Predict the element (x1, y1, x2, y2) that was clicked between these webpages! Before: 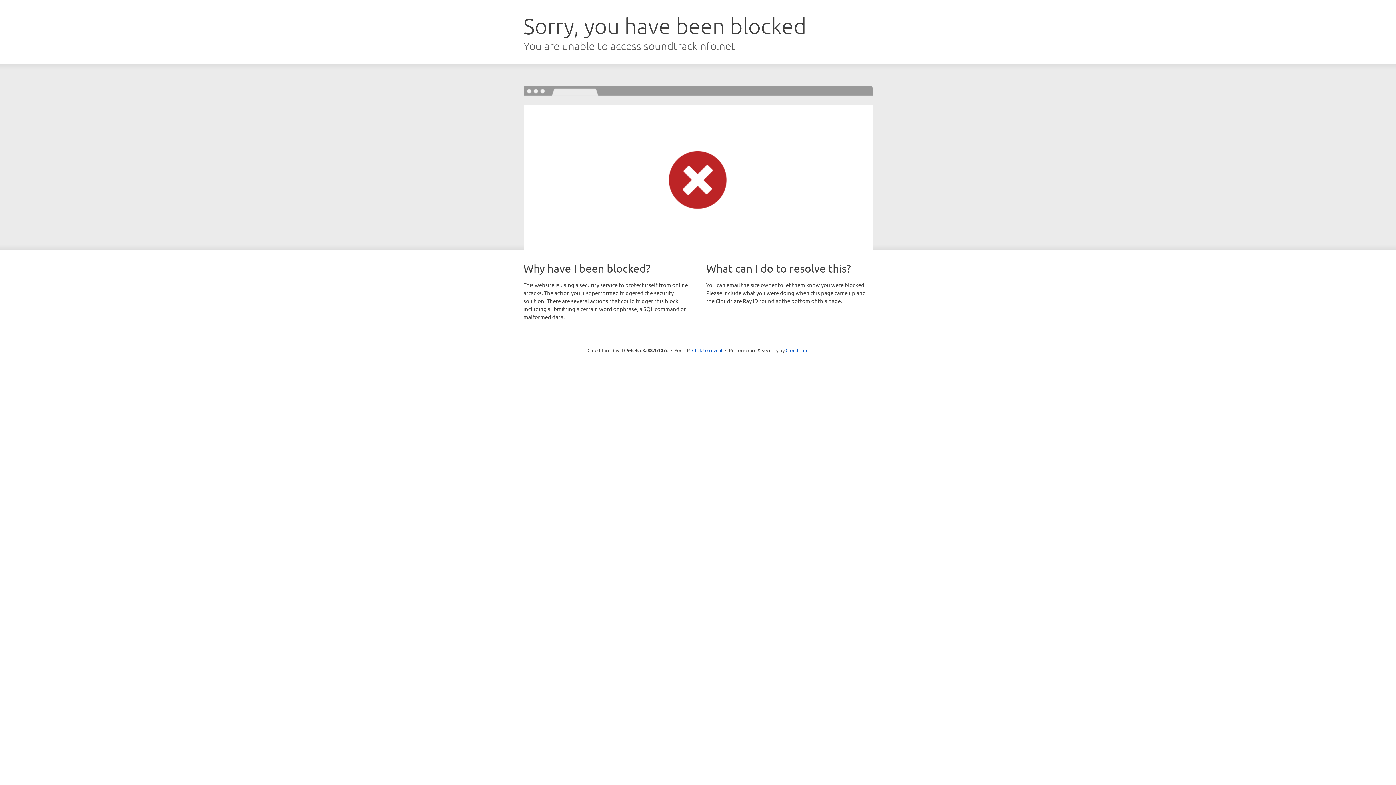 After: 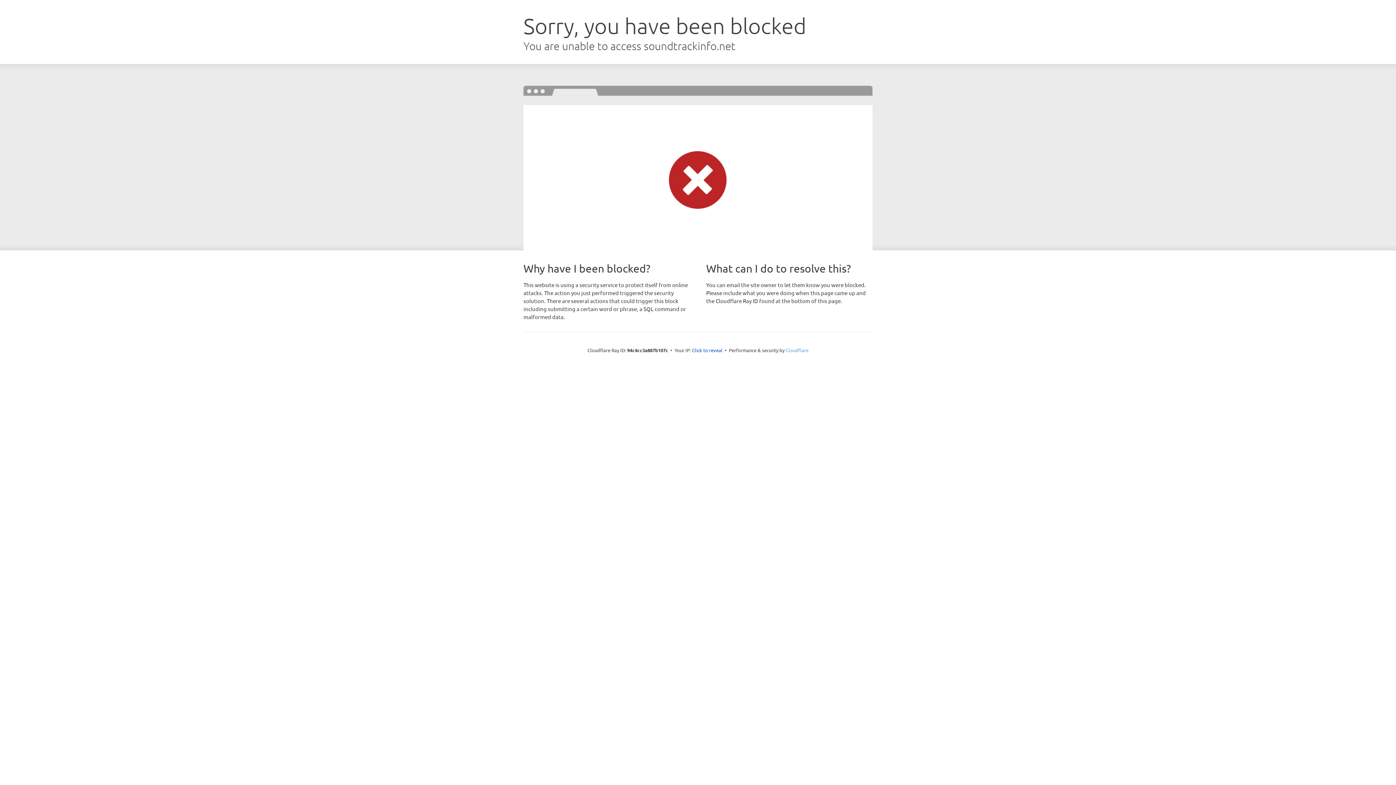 Action: bbox: (785, 347, 808, 353) label: Cloudflare